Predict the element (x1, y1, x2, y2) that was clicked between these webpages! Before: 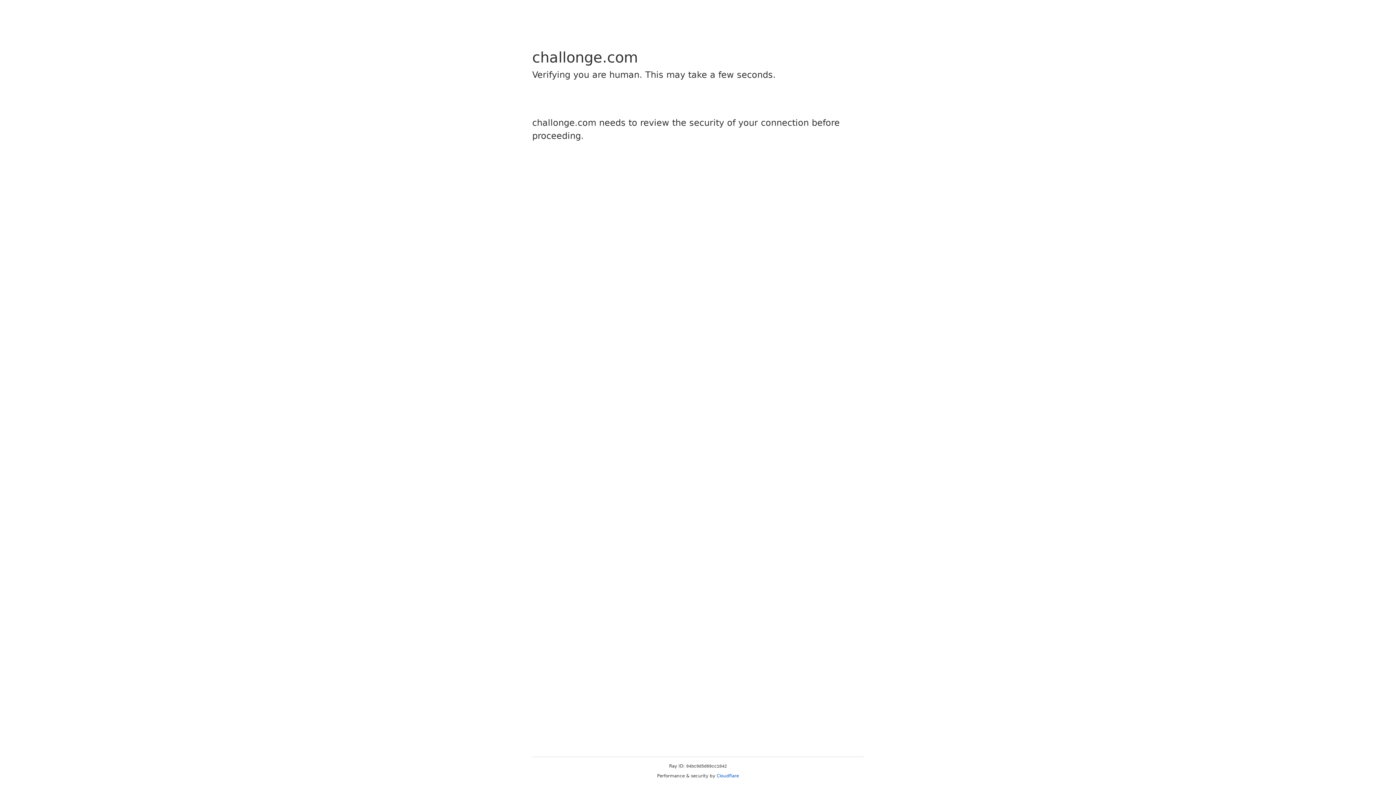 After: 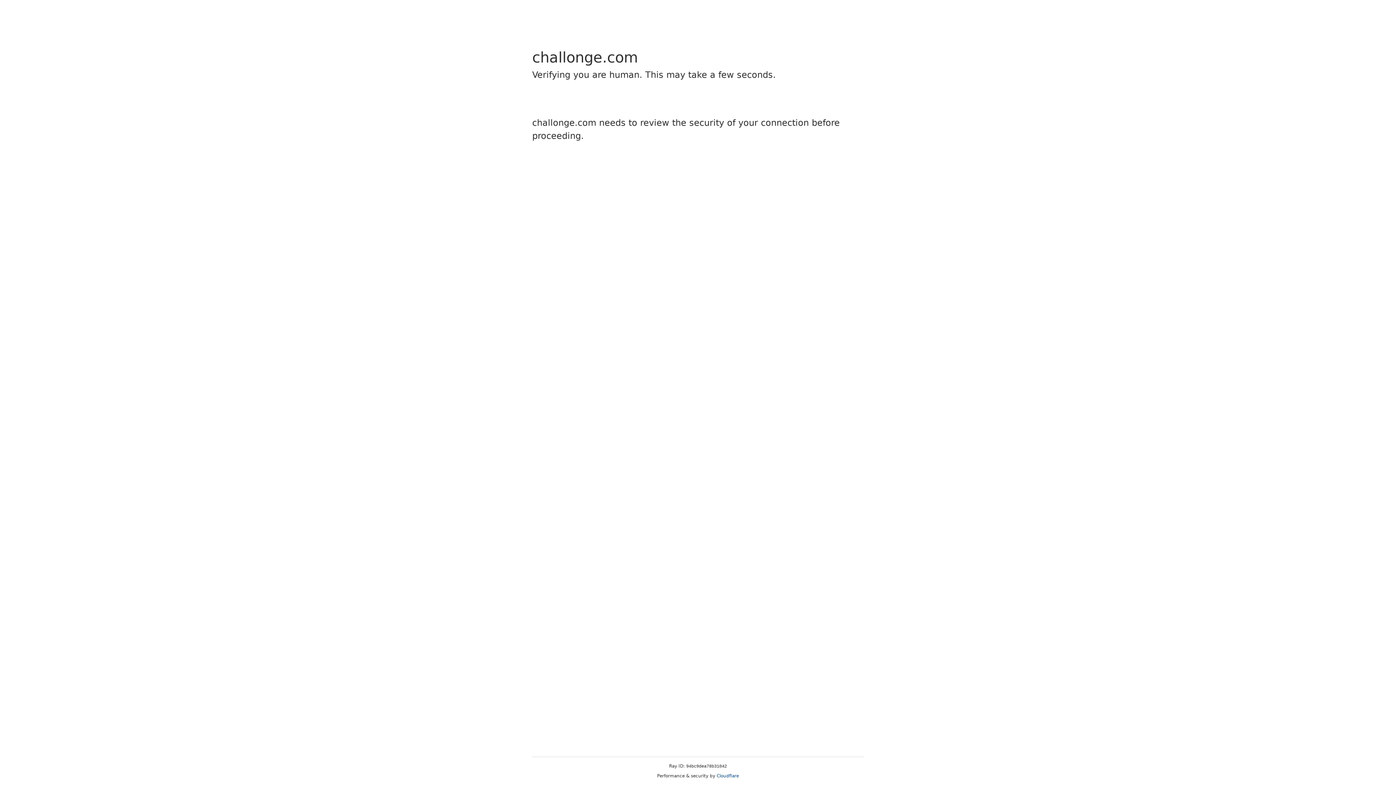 Action: label: Cloudflare bbox: (716, 773, 739, 778)